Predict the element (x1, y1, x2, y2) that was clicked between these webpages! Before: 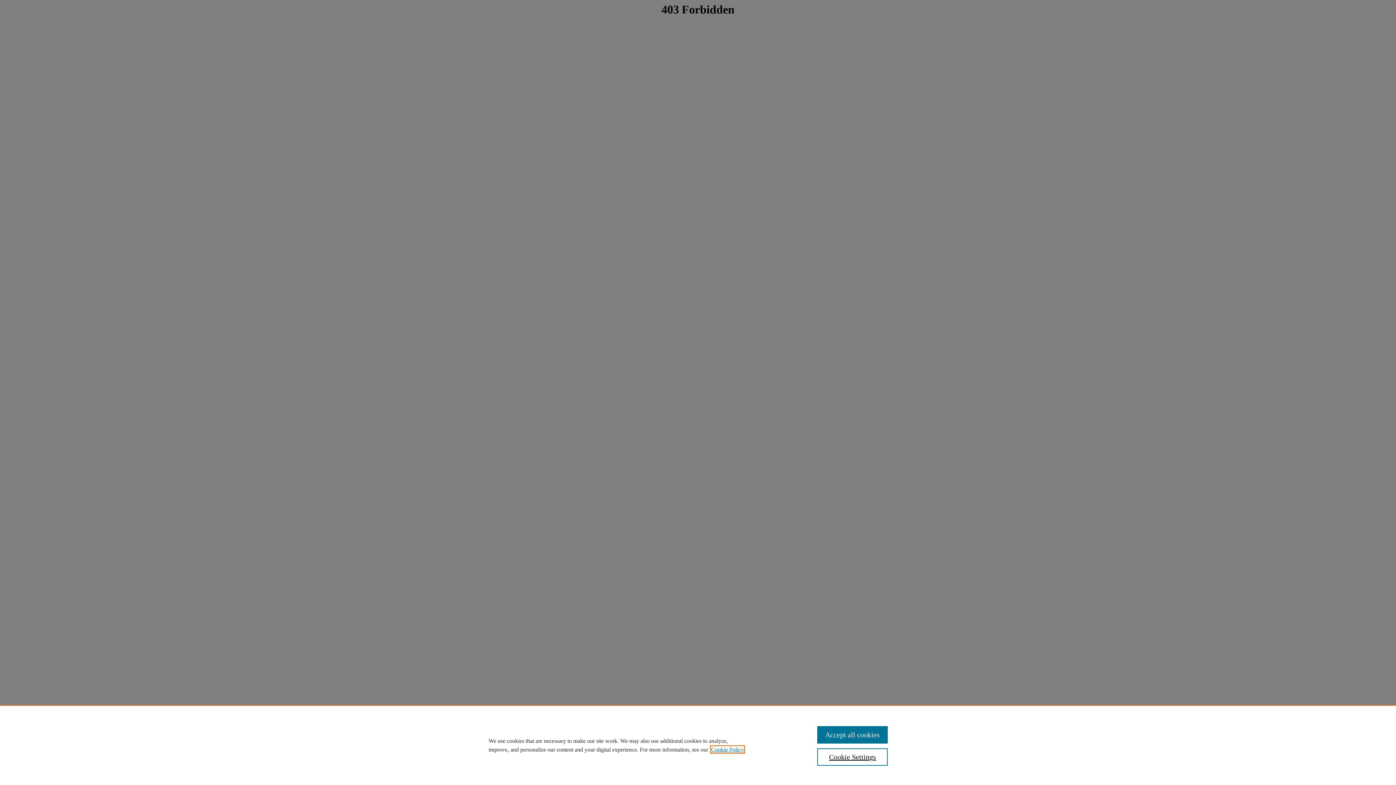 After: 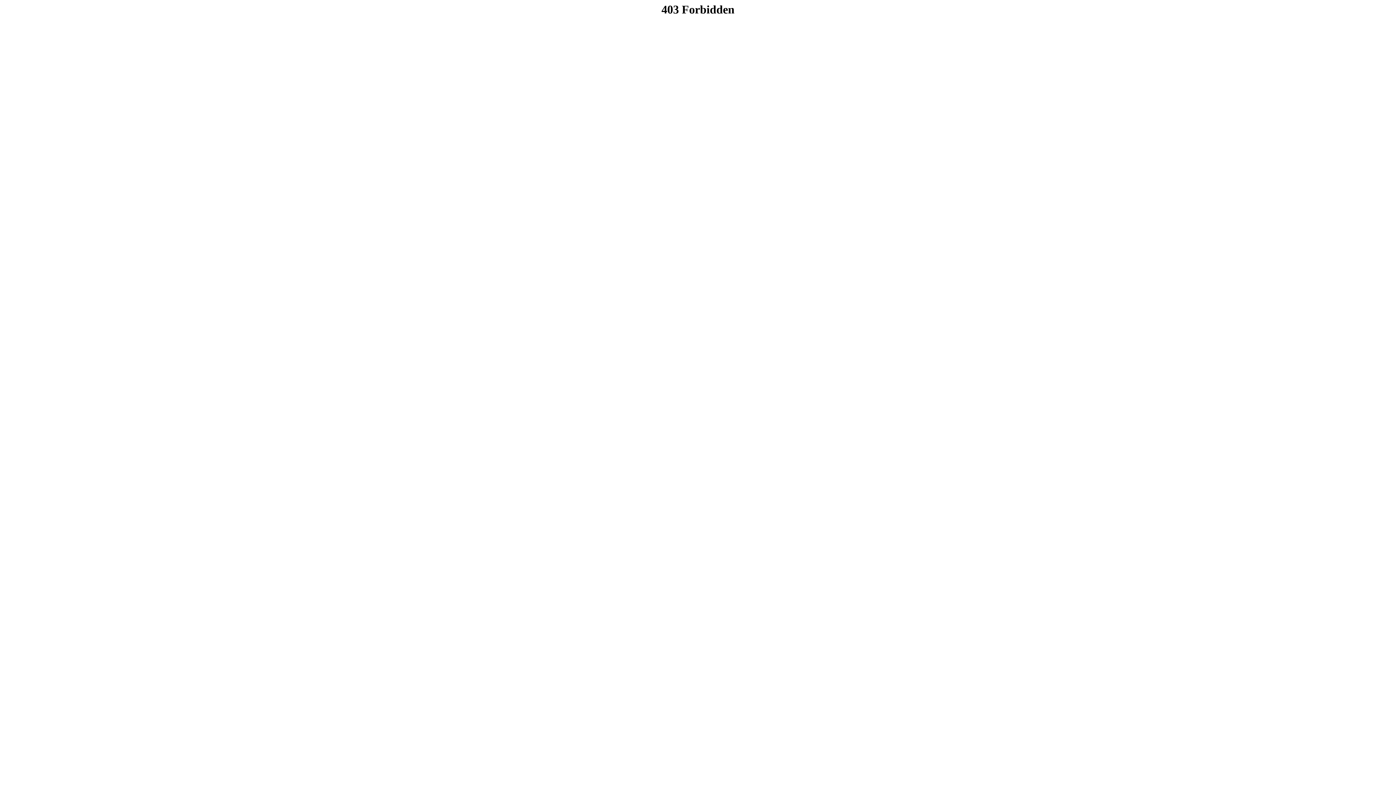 Action: bbox: (817, 726, 887, 744) label: Accept all cookies